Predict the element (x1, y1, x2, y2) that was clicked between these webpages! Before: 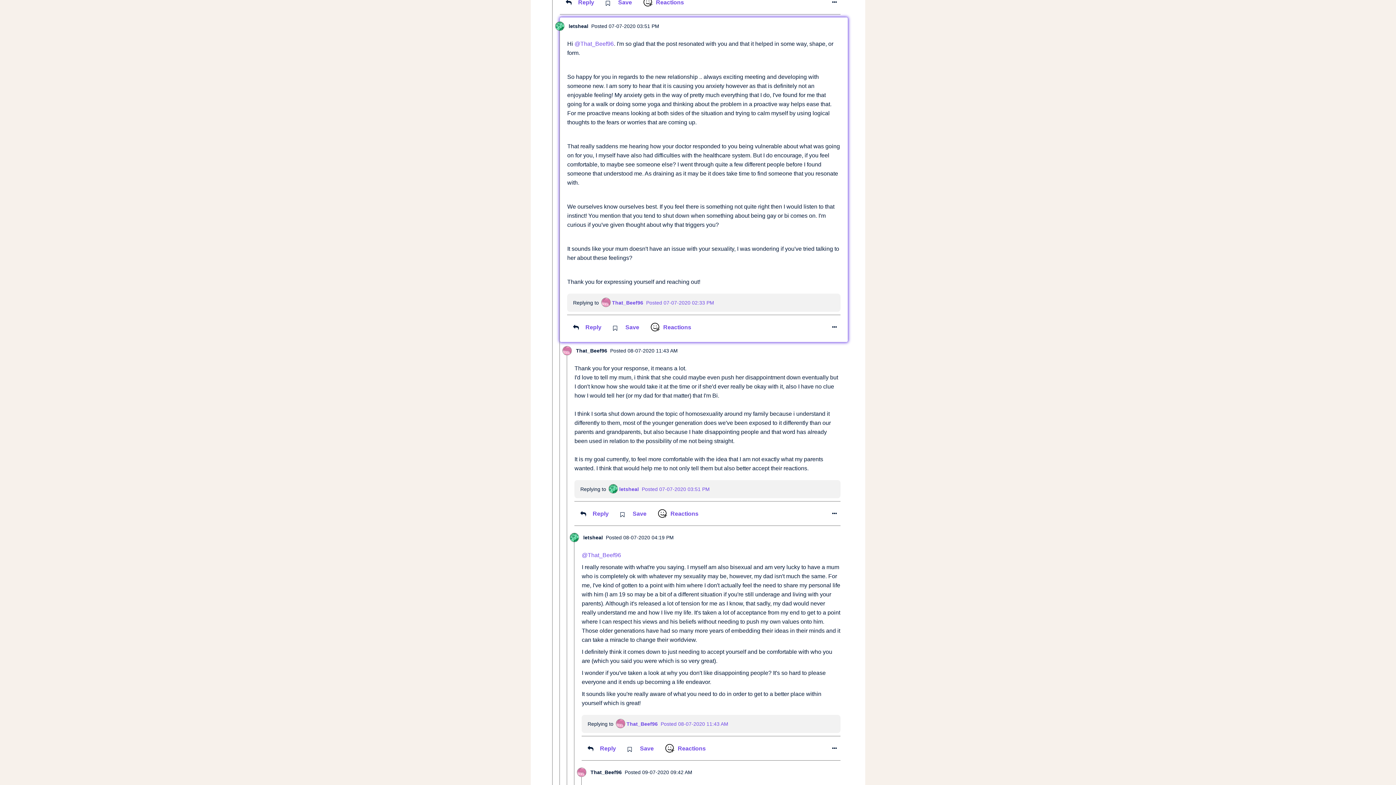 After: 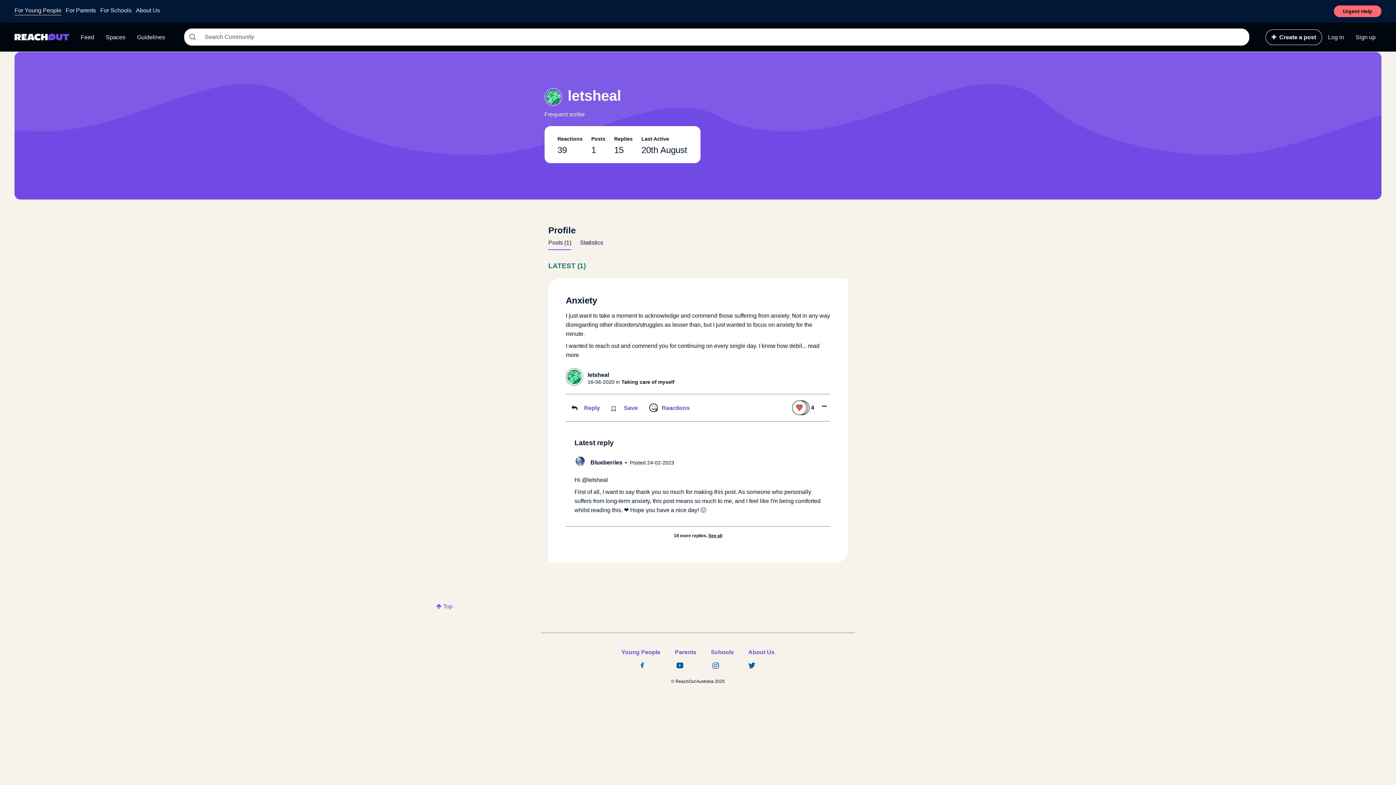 Action: bbox: (609, 484, 617, 493)